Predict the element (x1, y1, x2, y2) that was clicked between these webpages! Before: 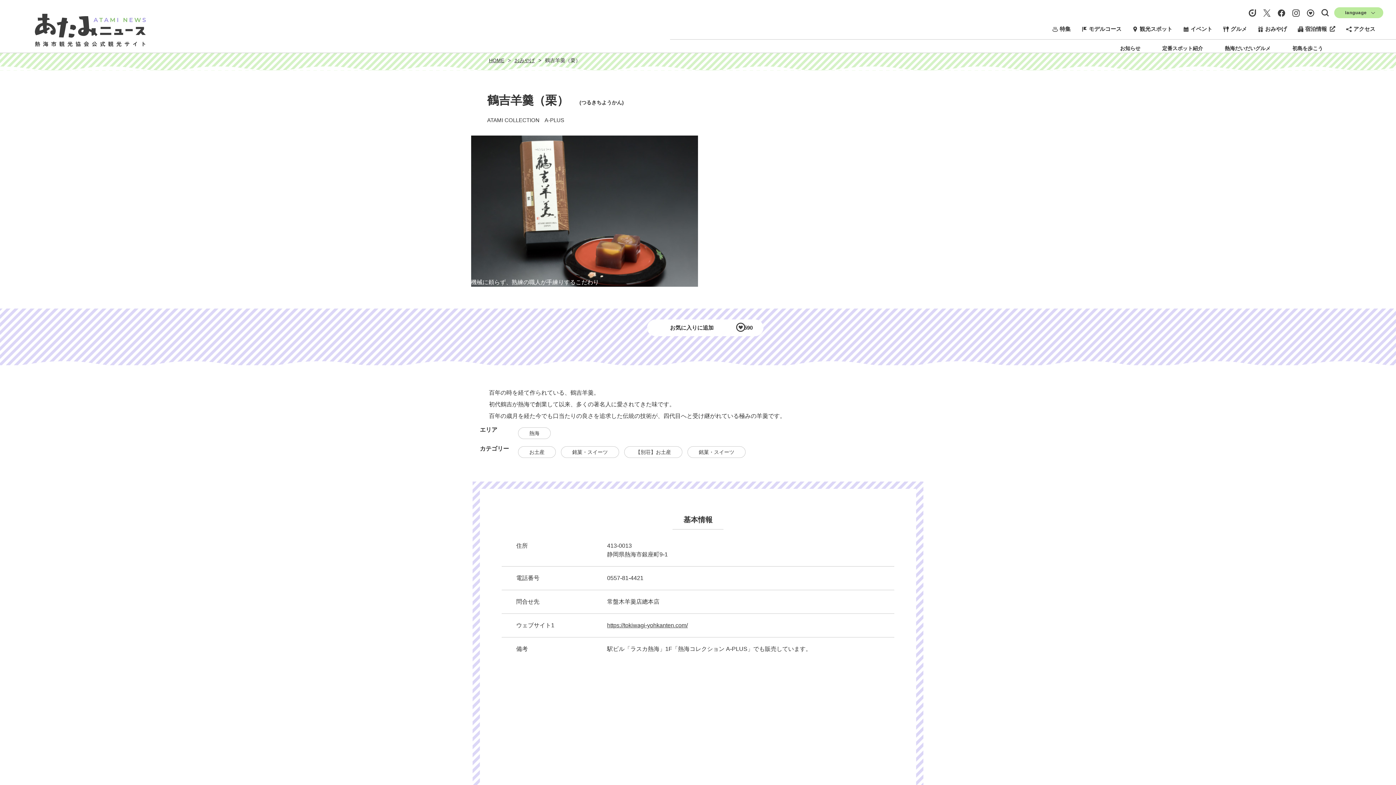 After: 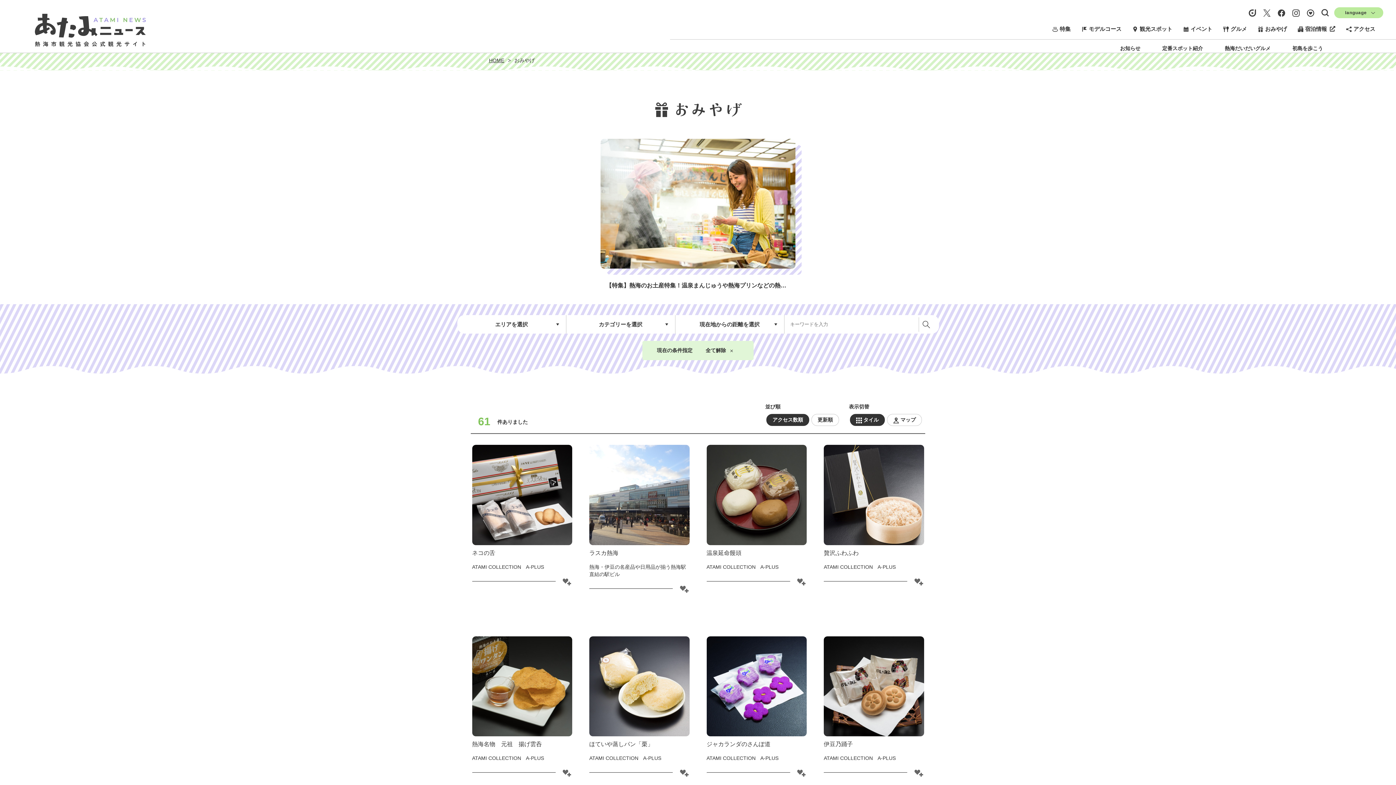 Action: bbox: (622, 449, 684, 455) label: 【別荘】お土産